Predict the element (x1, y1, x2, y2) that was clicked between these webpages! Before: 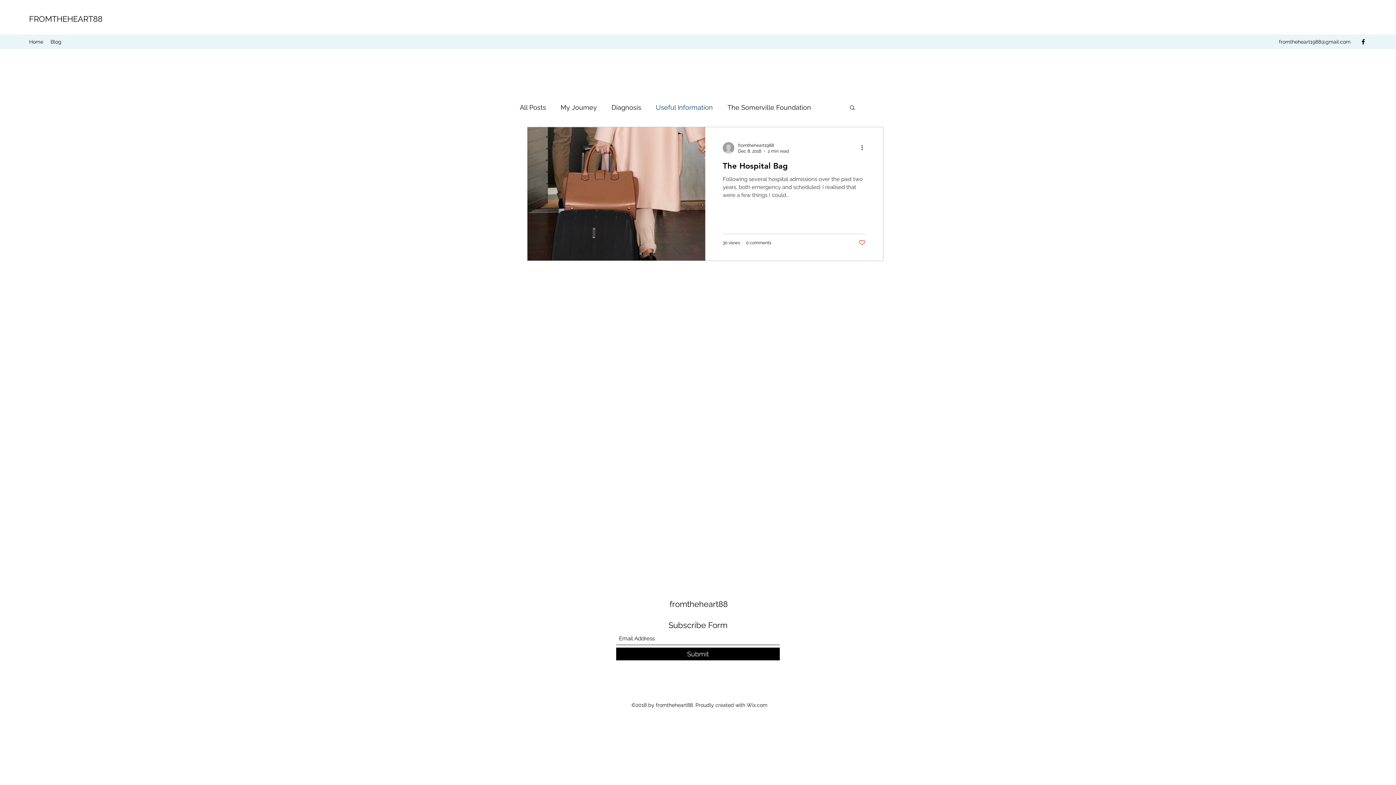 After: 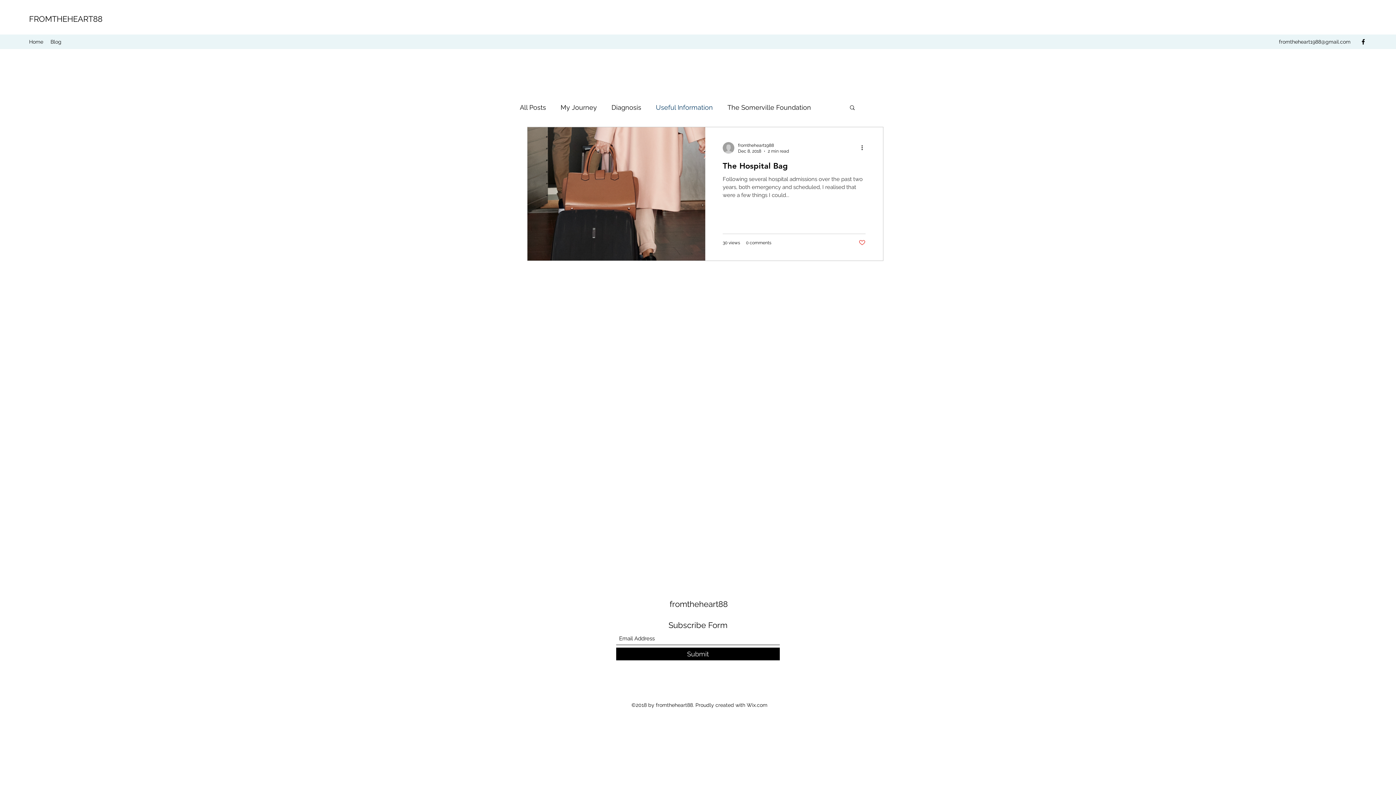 Action: label: Facebook bbox: (1360, 38, 1367, 45)